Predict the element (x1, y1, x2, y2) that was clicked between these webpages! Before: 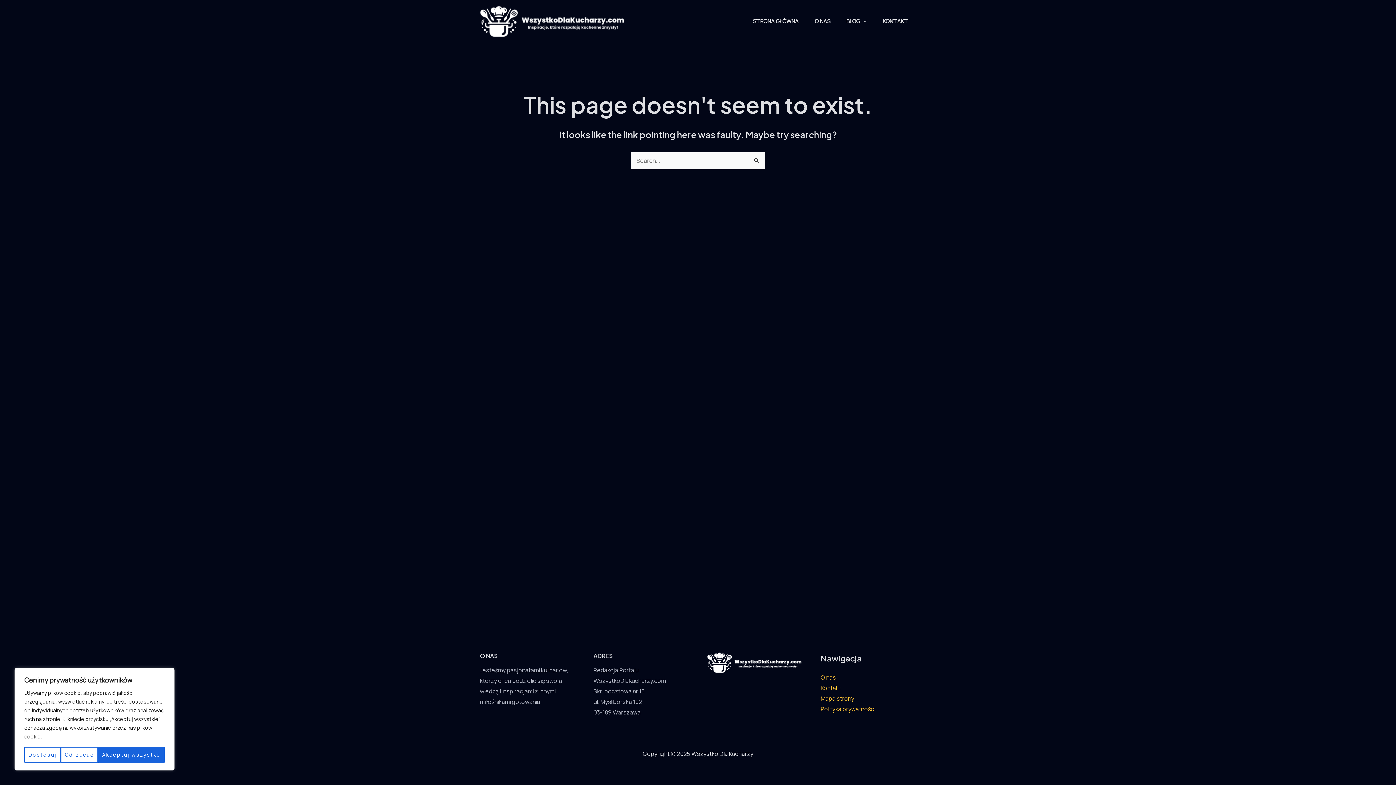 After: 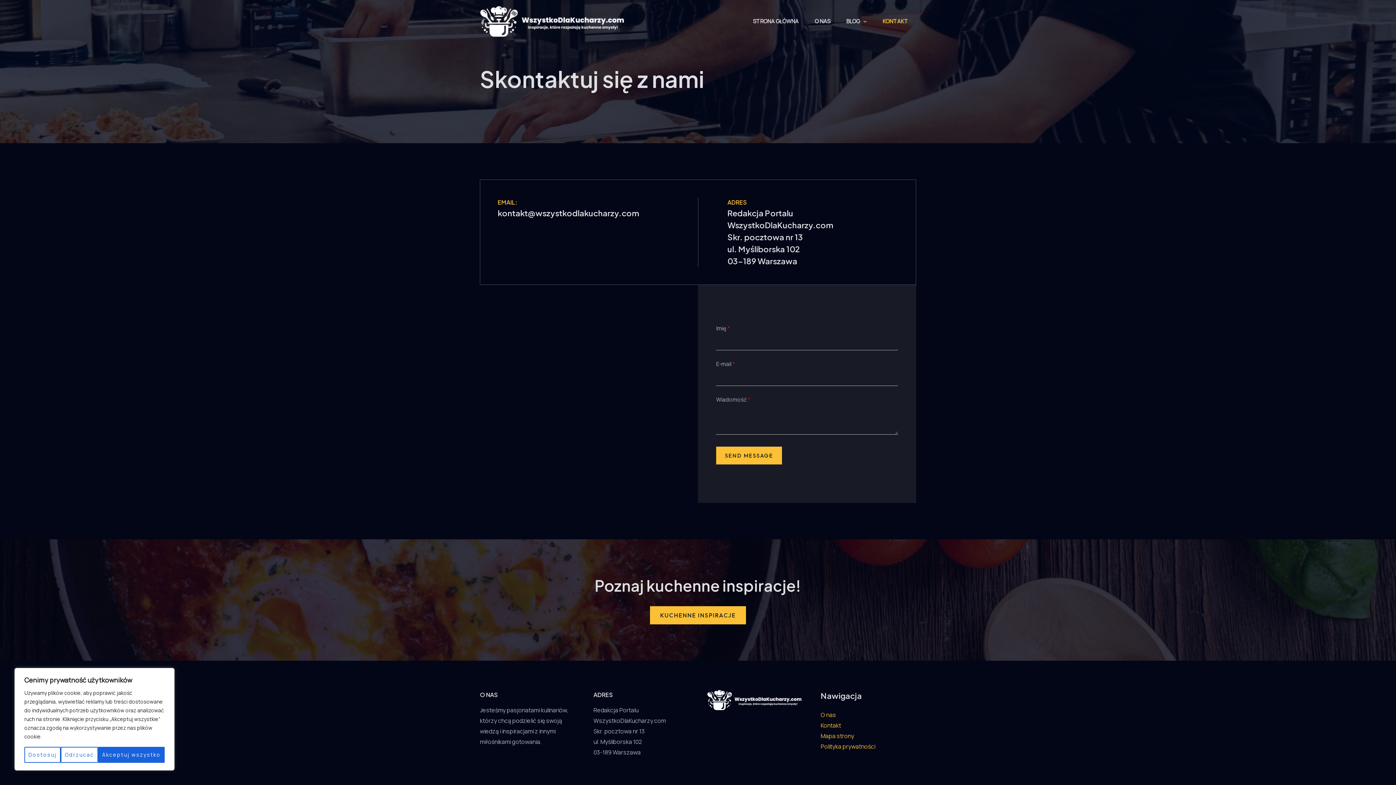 Action: label: KONTAKT bbox: (874, 1, 916, 41)